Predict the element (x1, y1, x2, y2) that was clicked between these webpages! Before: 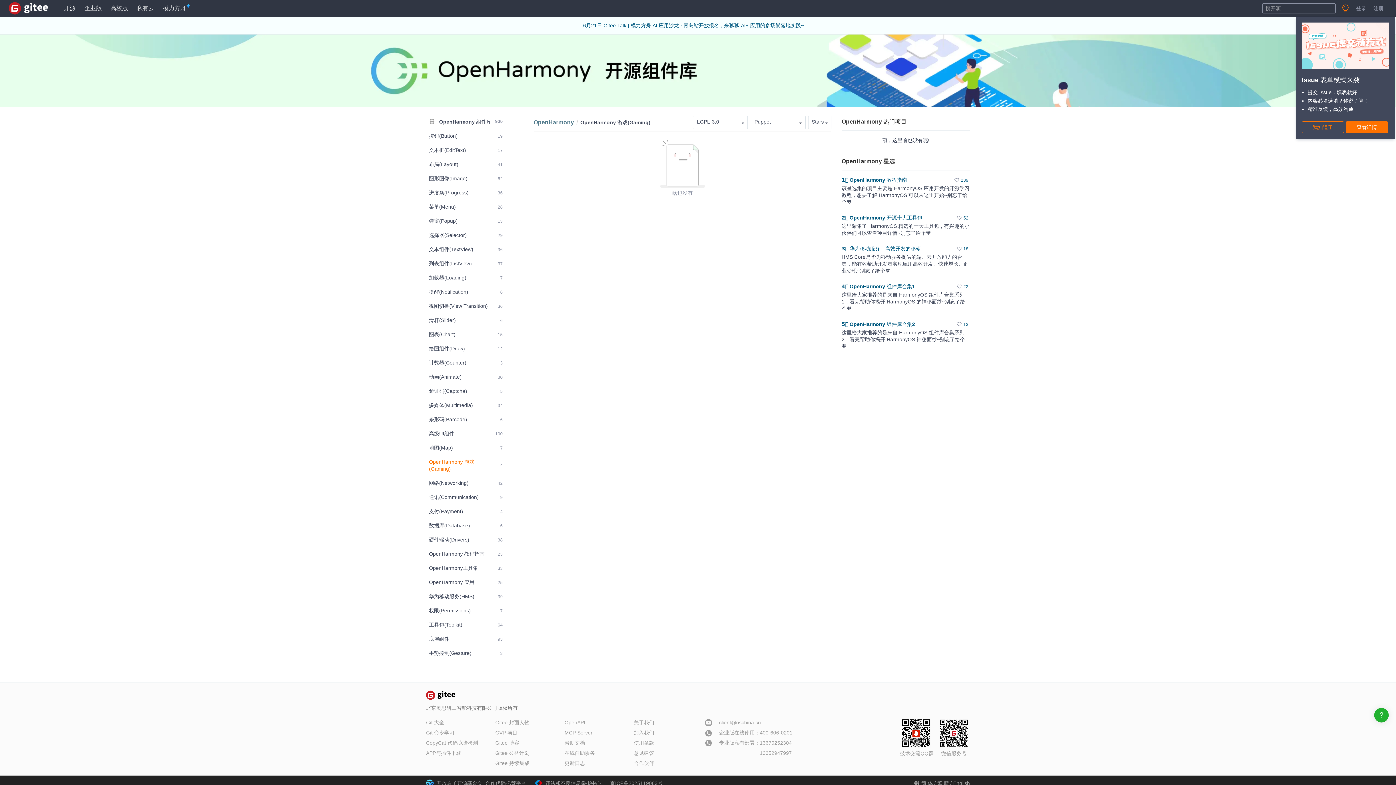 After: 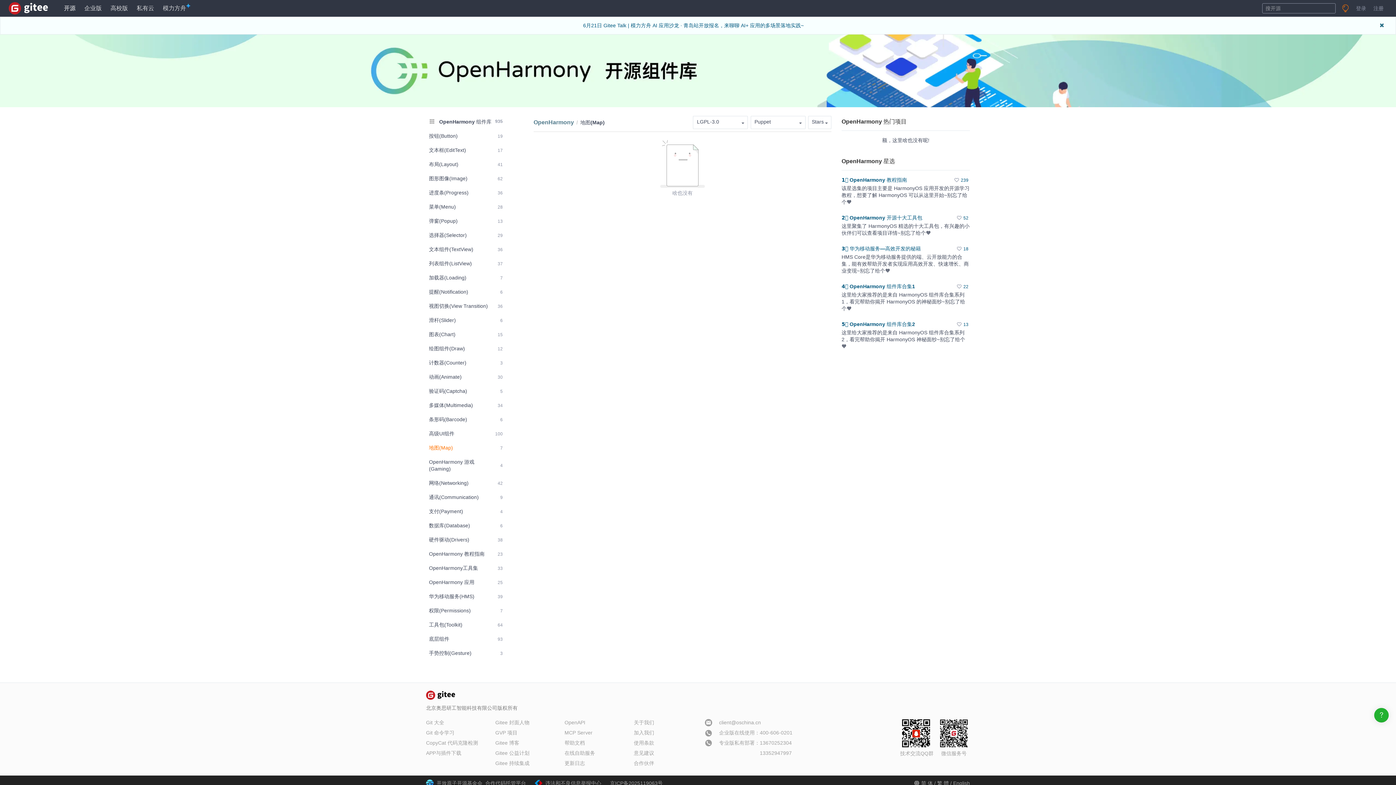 Action: label: 地图(Map)
7 bbox: (426, 441, 505, 454)